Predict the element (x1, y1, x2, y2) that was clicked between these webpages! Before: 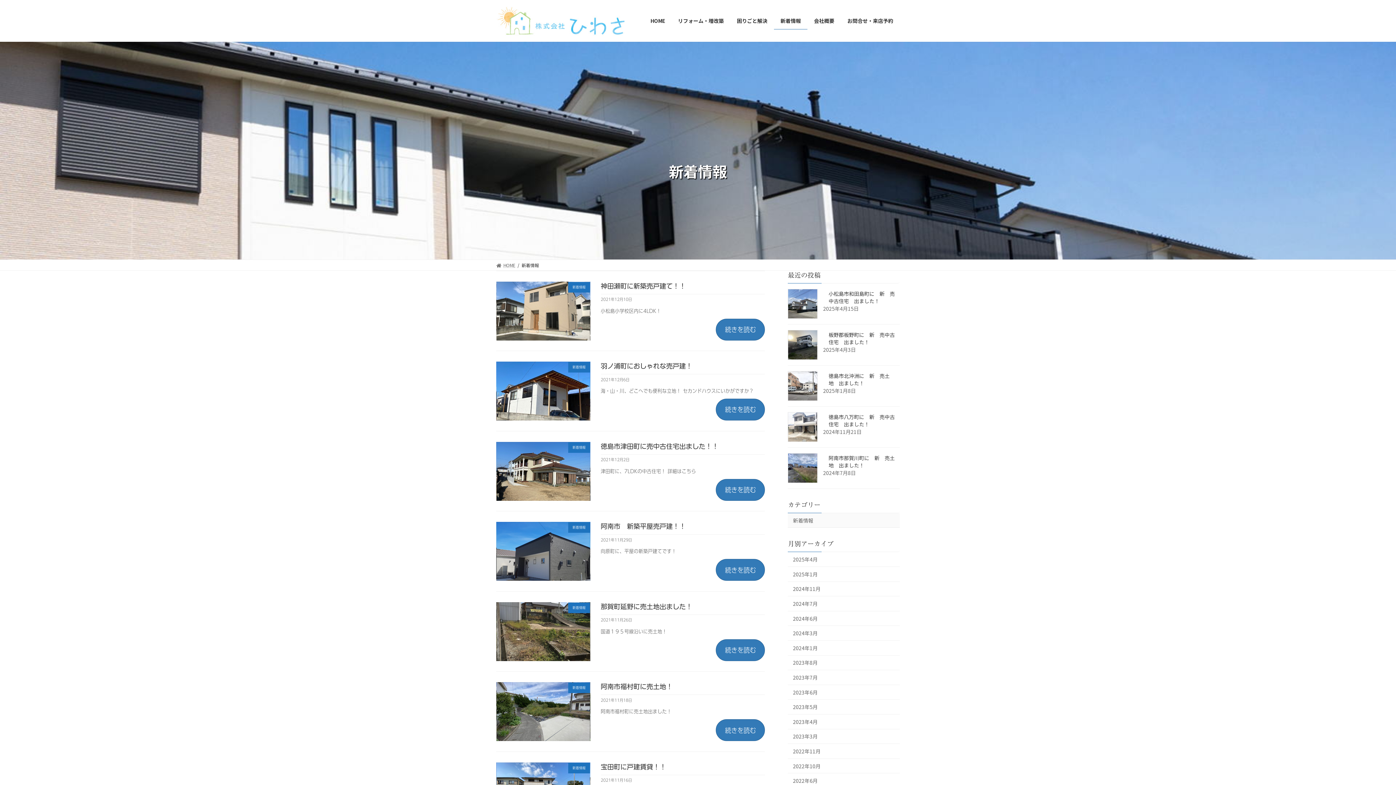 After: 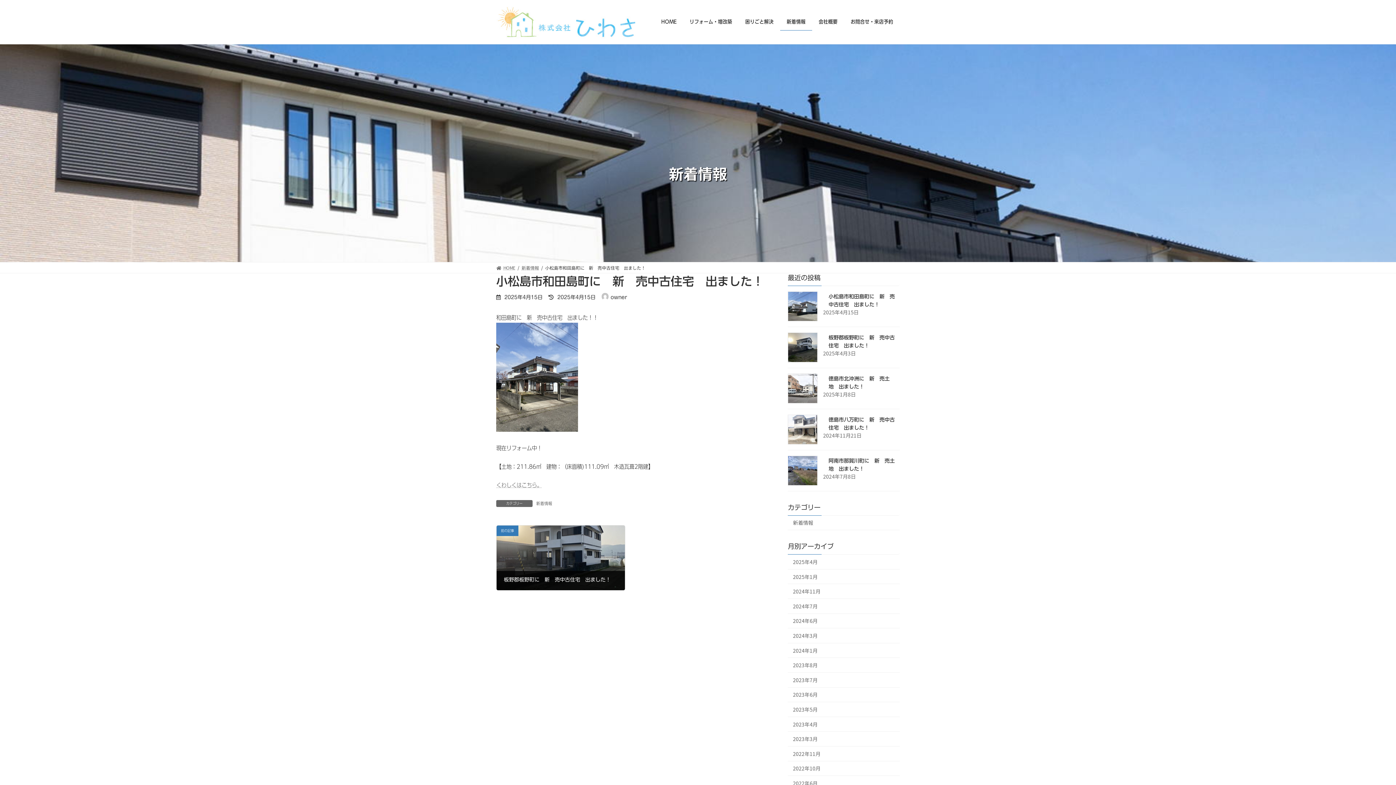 Action: label: 小松島市和田島町に　新　売中古住宅　出ました！ bbox: (828, 290, 894, 304)